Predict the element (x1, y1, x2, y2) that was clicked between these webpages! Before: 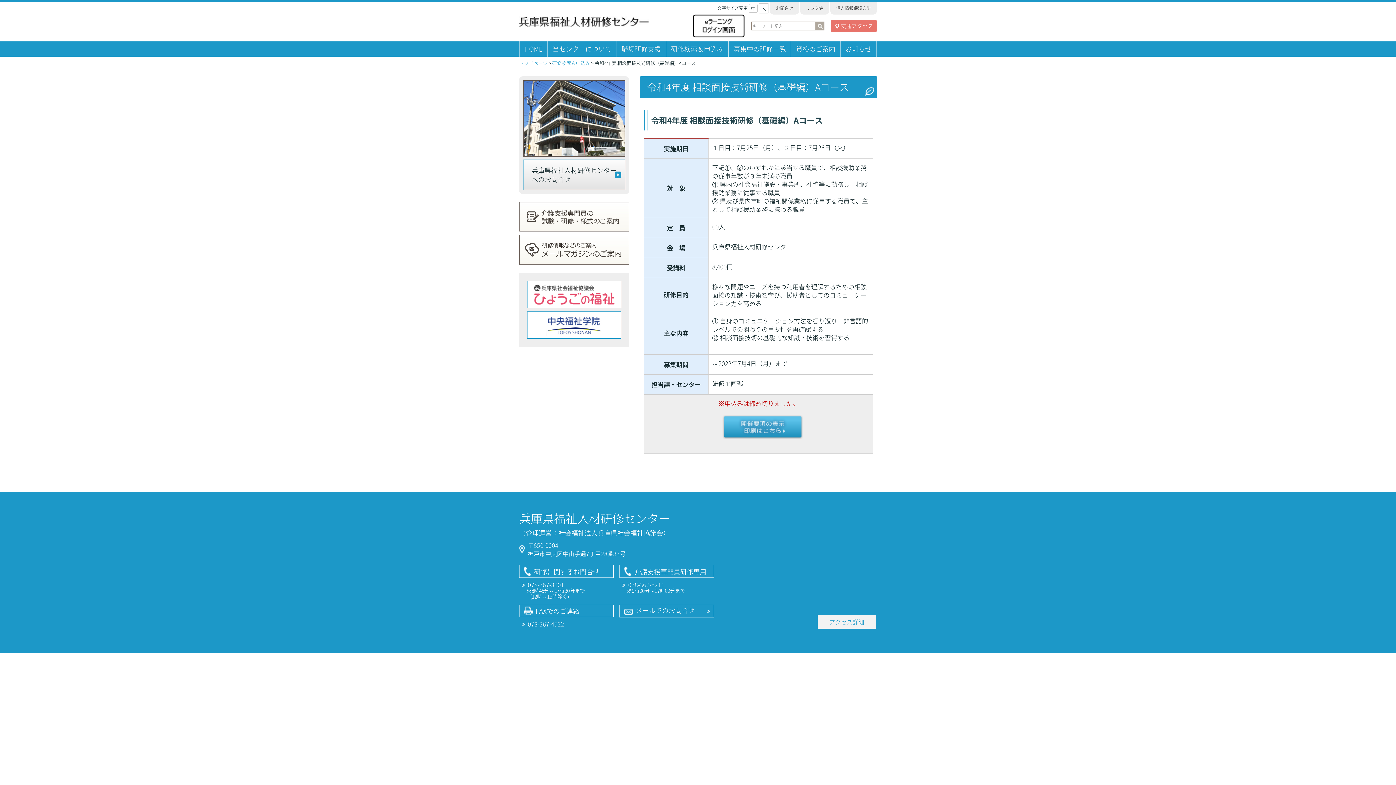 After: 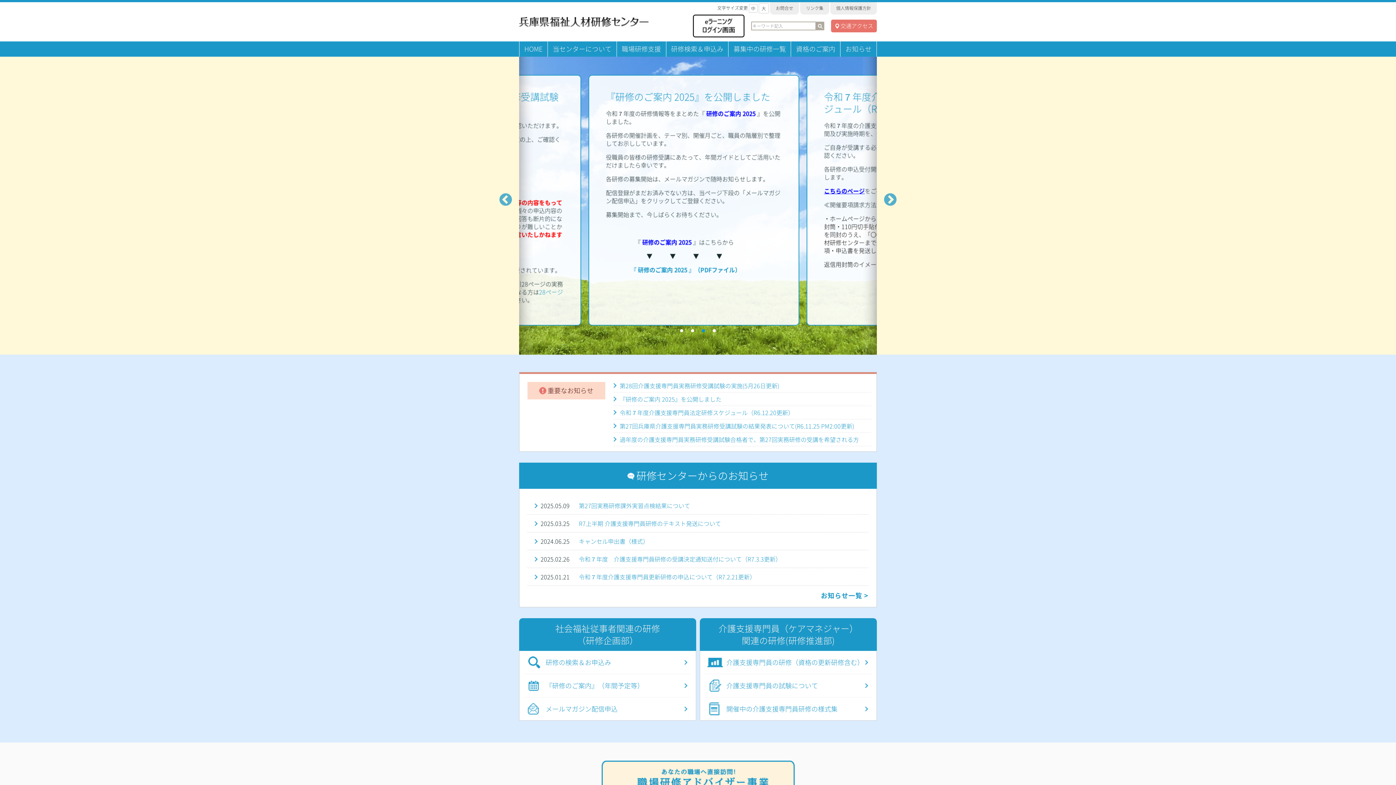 Action: bbox: (519, 41, 547, 56) label: HOME